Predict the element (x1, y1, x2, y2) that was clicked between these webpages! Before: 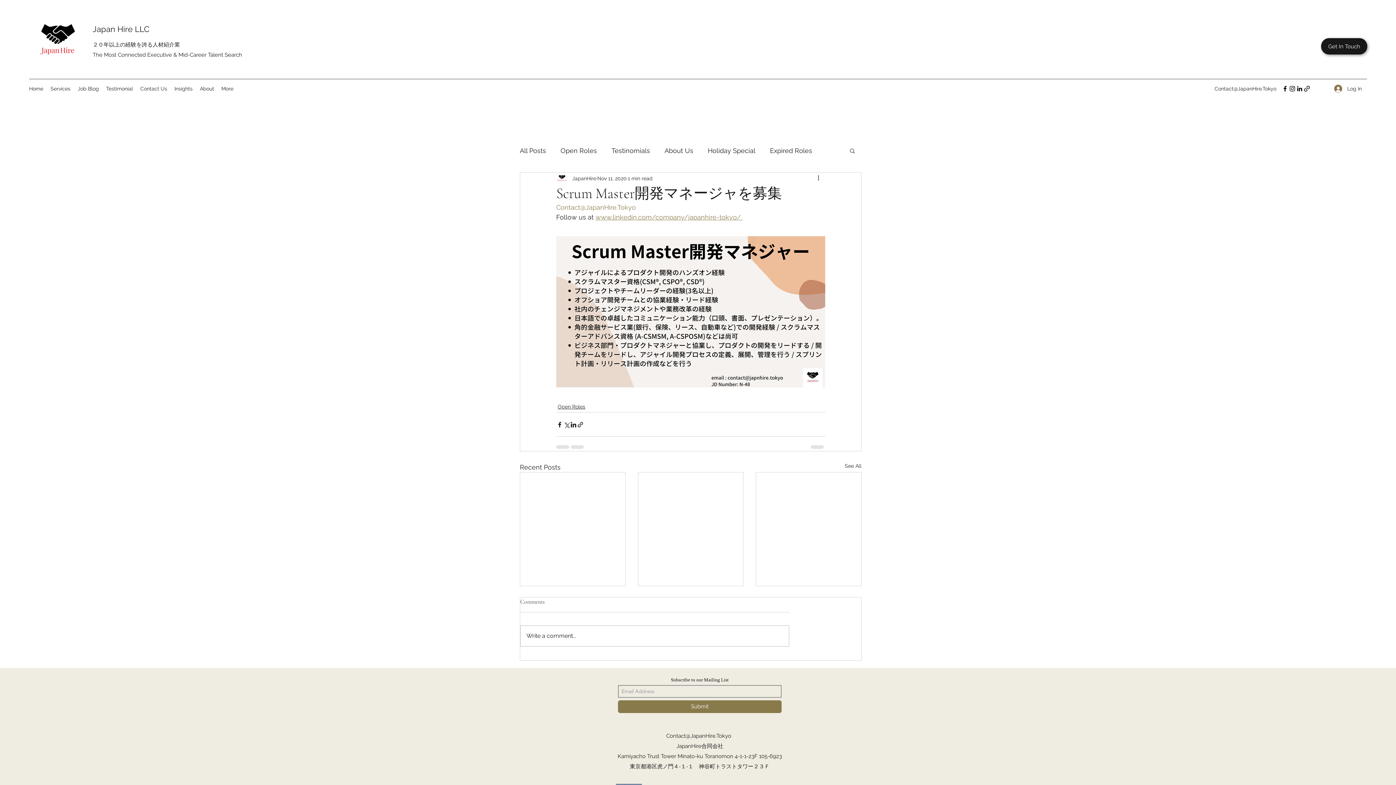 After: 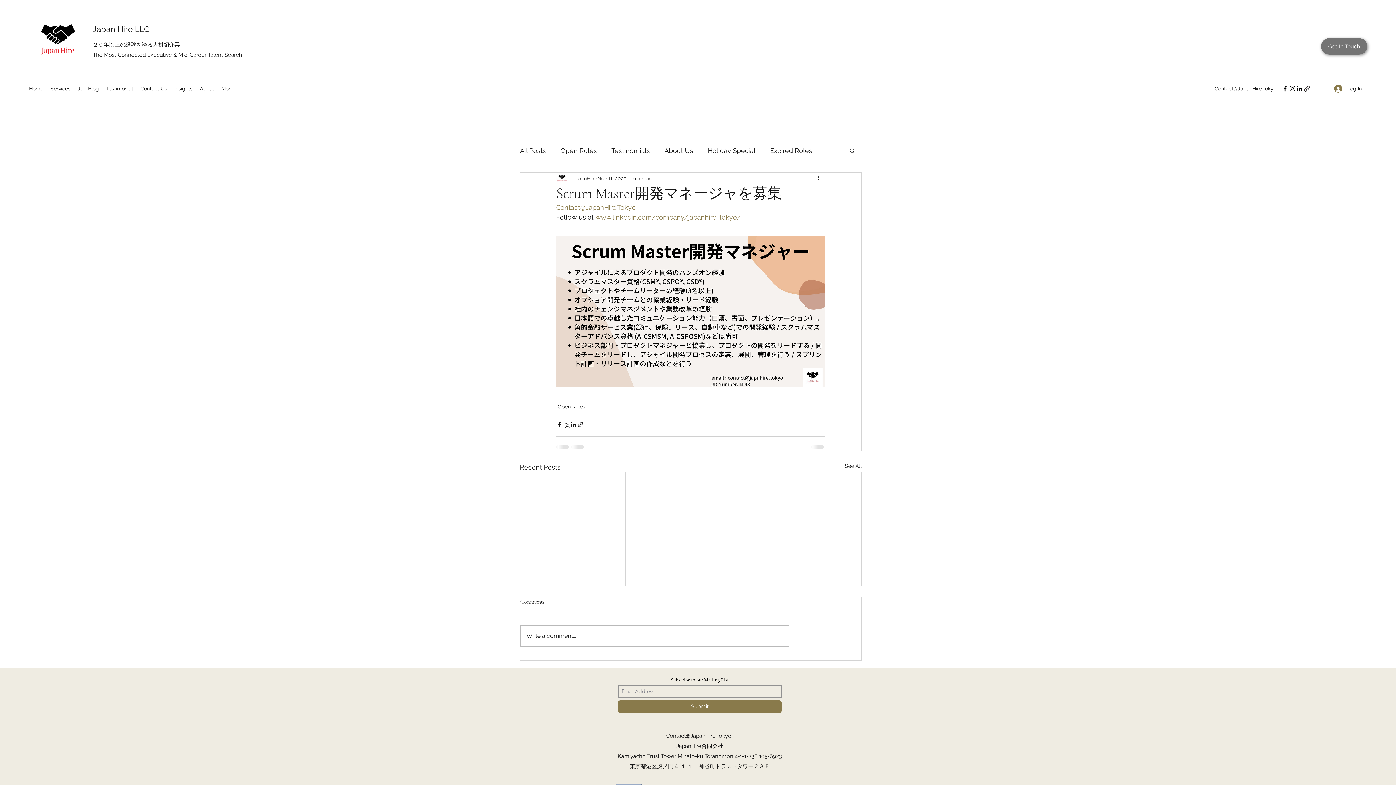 Action: label: Get In Touch bbox: (1321, 38, 1367, 54)